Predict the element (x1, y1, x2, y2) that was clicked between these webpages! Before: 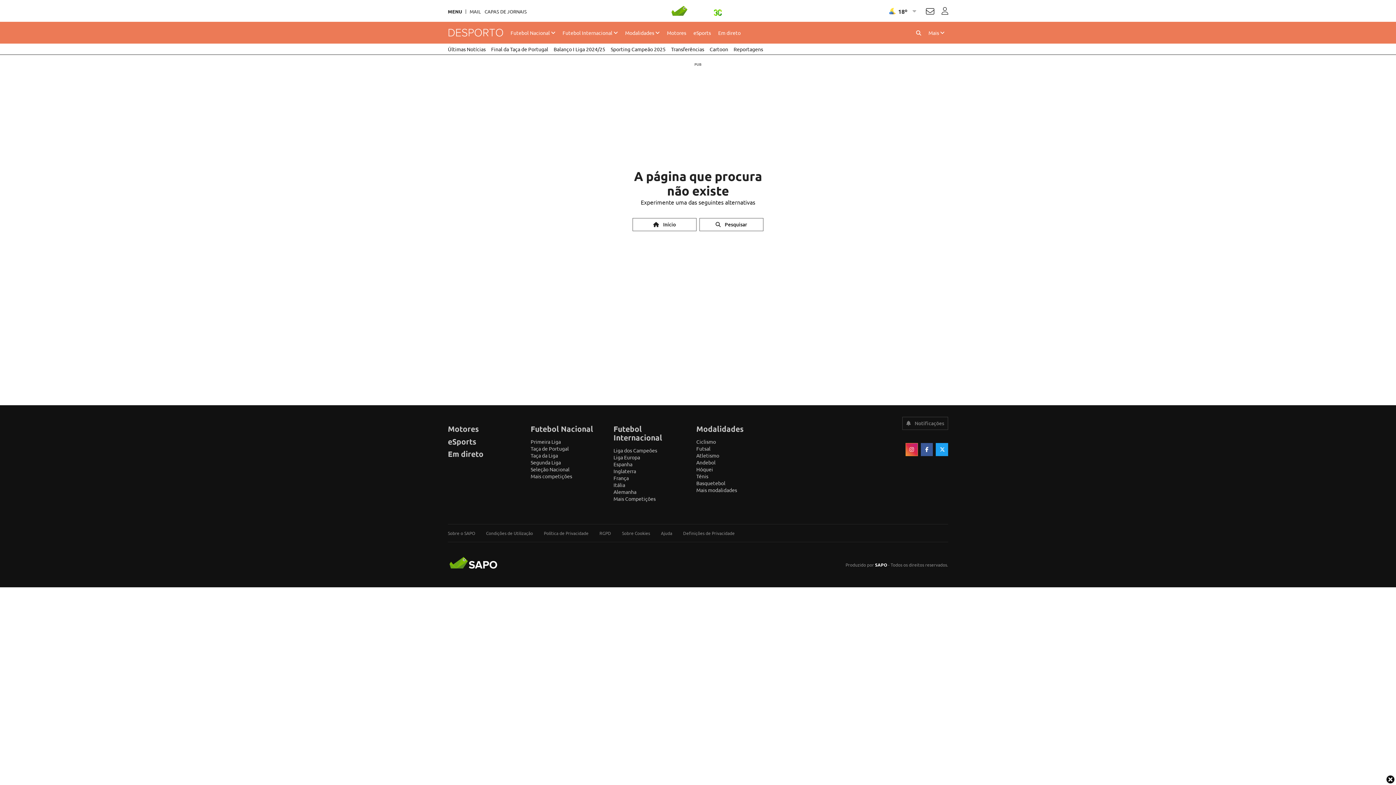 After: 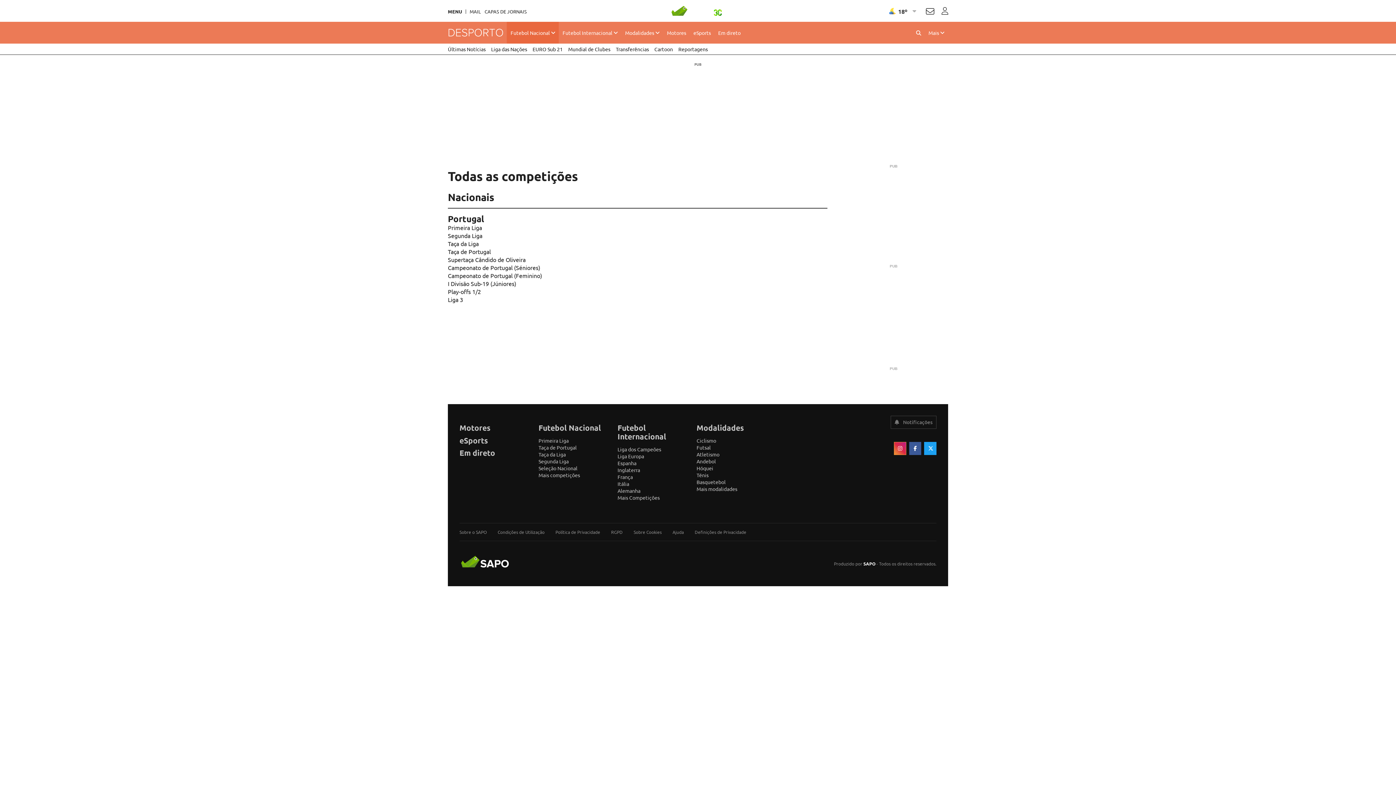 Action: label: Futebol Nacional bbox: (530, 424, 593, 433)